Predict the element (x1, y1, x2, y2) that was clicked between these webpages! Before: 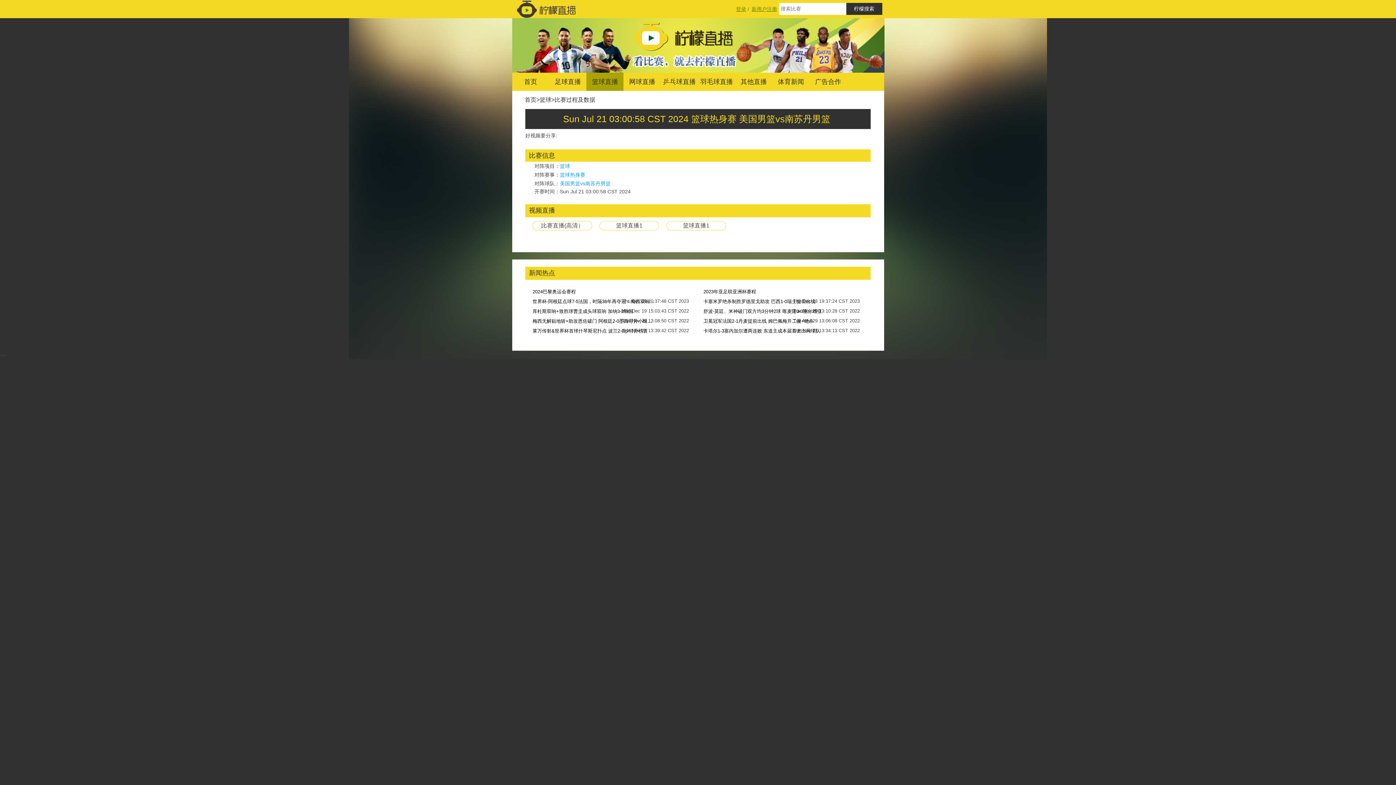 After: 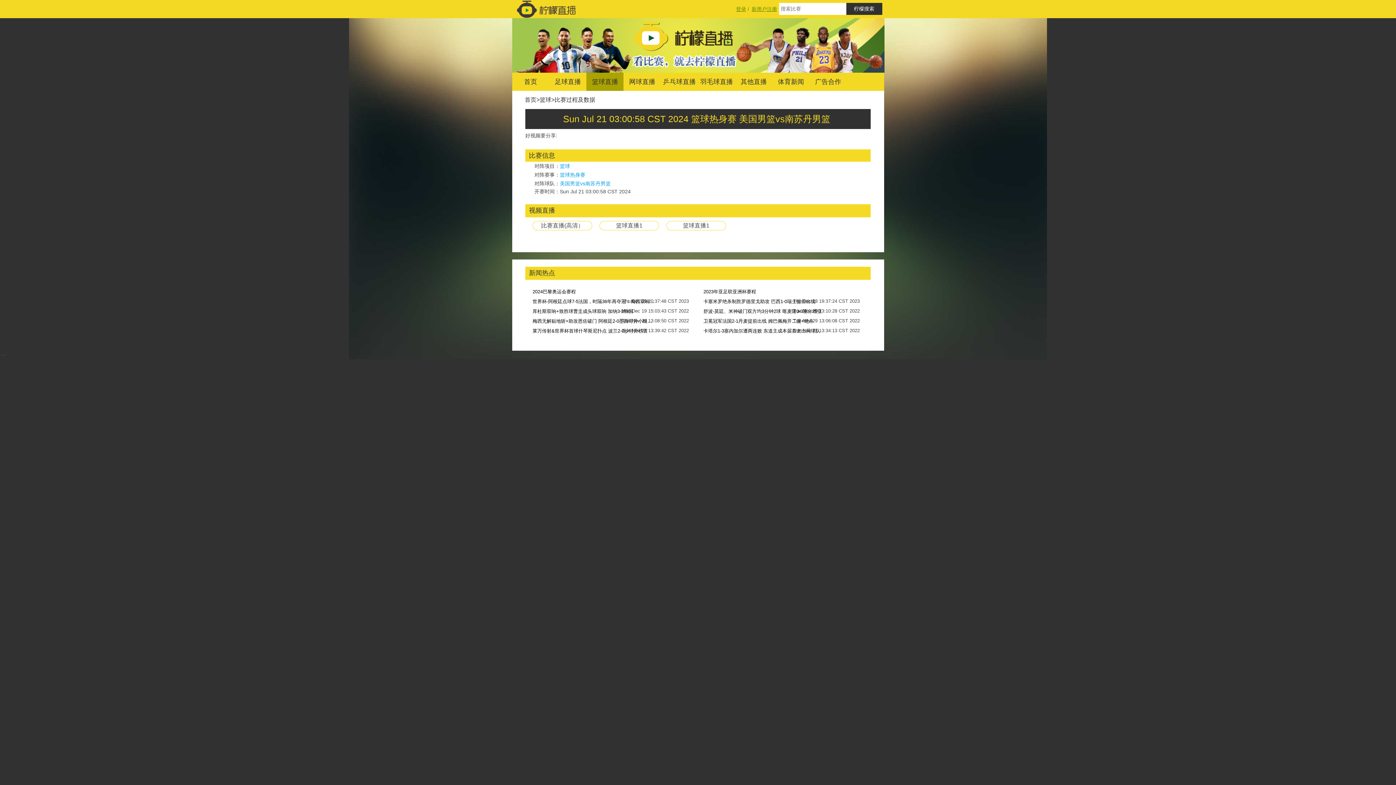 Action: bbox: (616, 222, 642, 228) label: 篮球直播1